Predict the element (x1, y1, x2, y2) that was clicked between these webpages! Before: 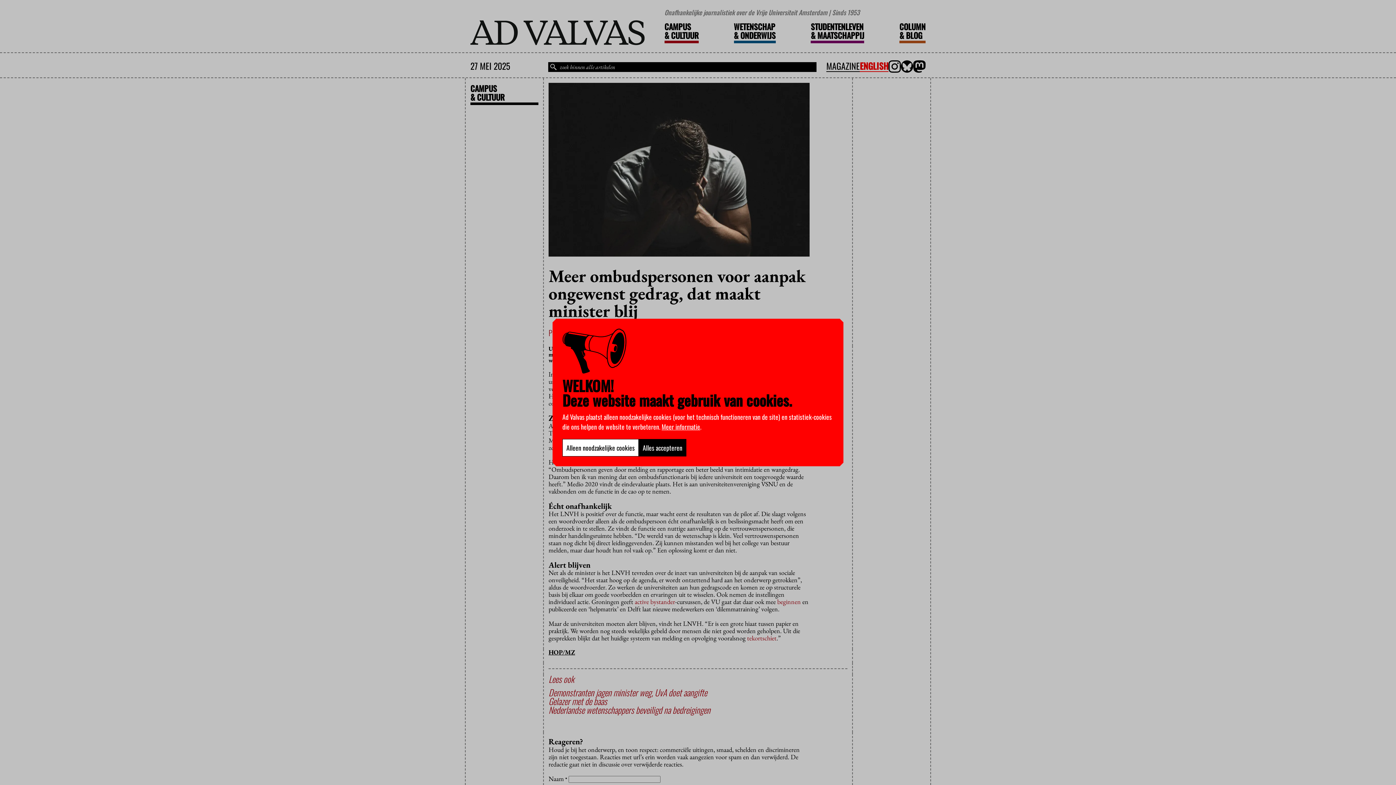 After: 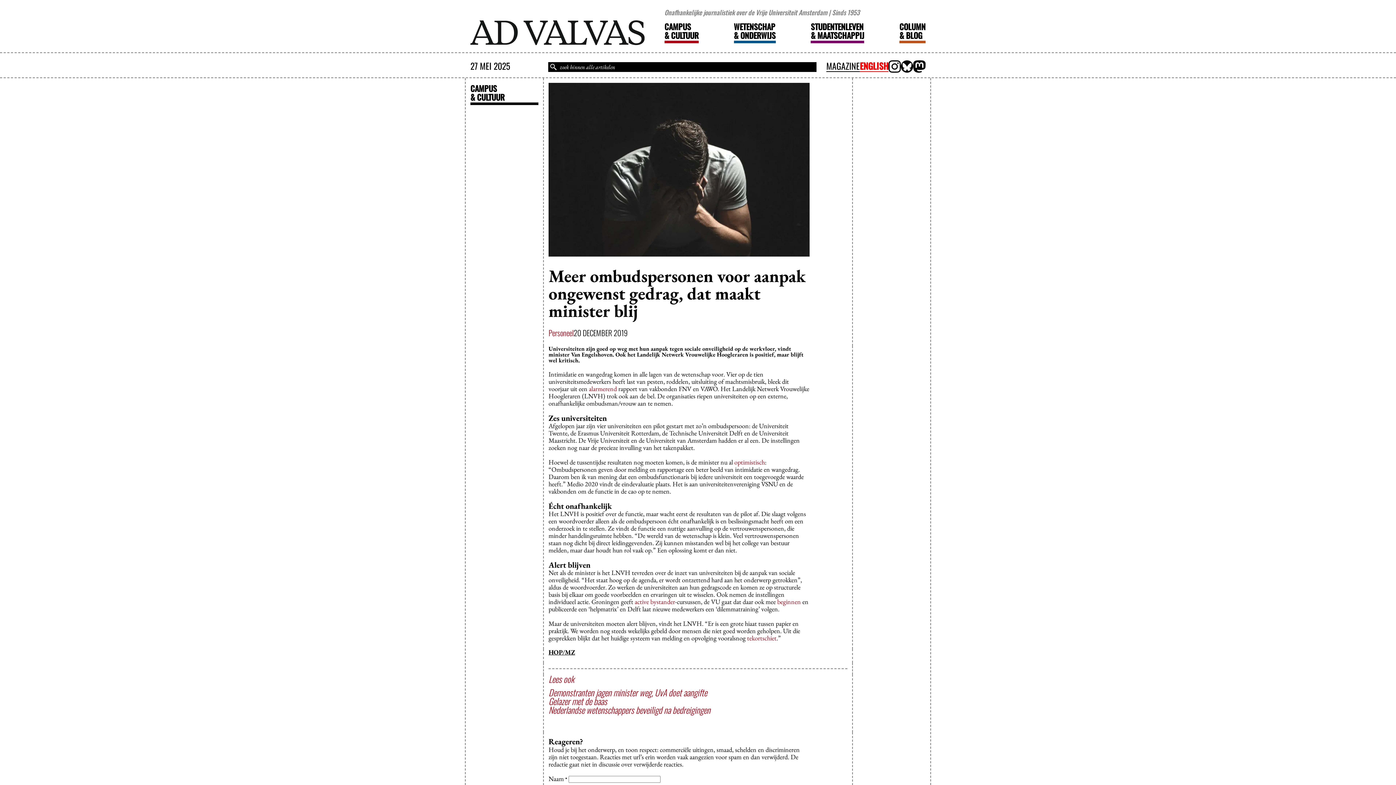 Action: label: Alleen noodzakelijke cookies bbox: (562, 439, 638, 456)